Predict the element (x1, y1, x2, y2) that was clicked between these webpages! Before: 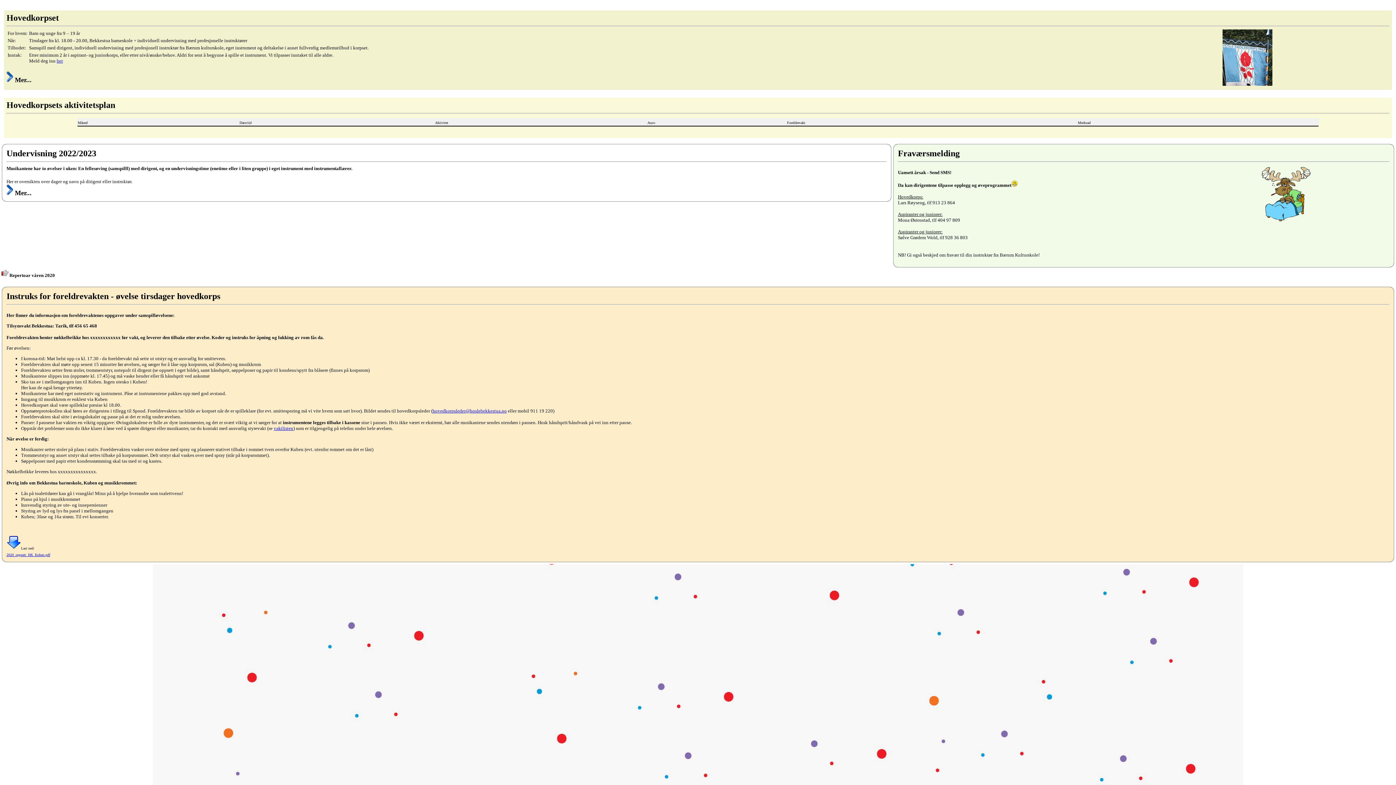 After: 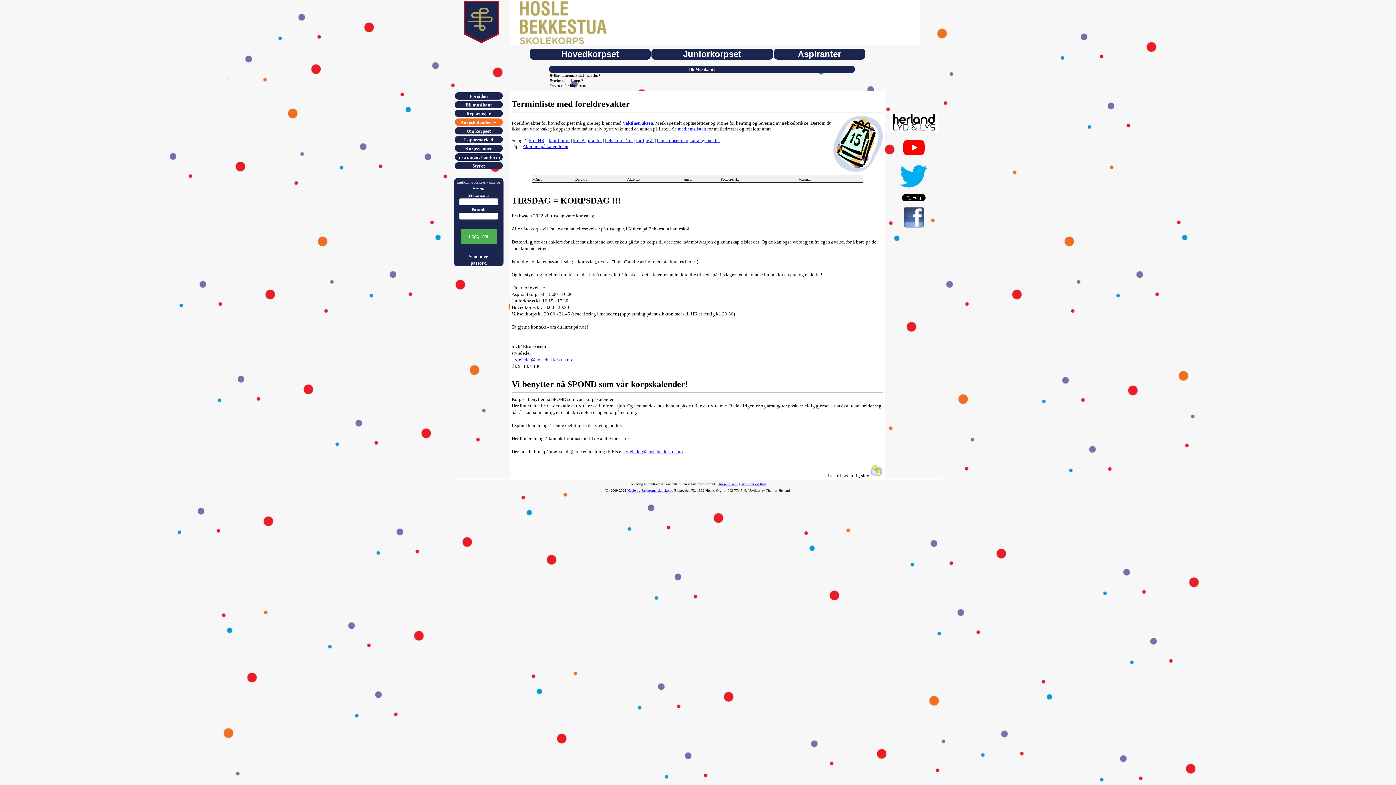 Action: label: vaktlisten bbox: (273, 425, 293, 431)